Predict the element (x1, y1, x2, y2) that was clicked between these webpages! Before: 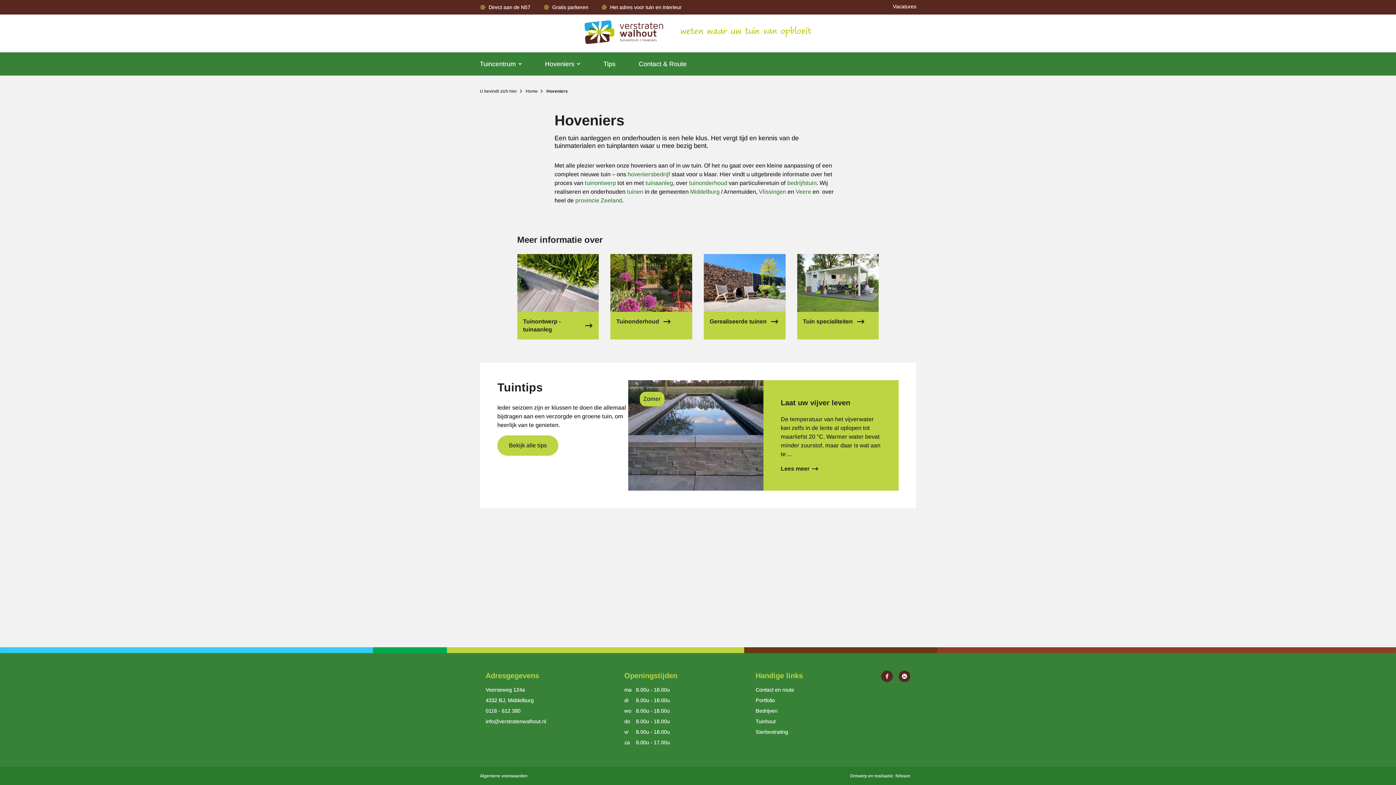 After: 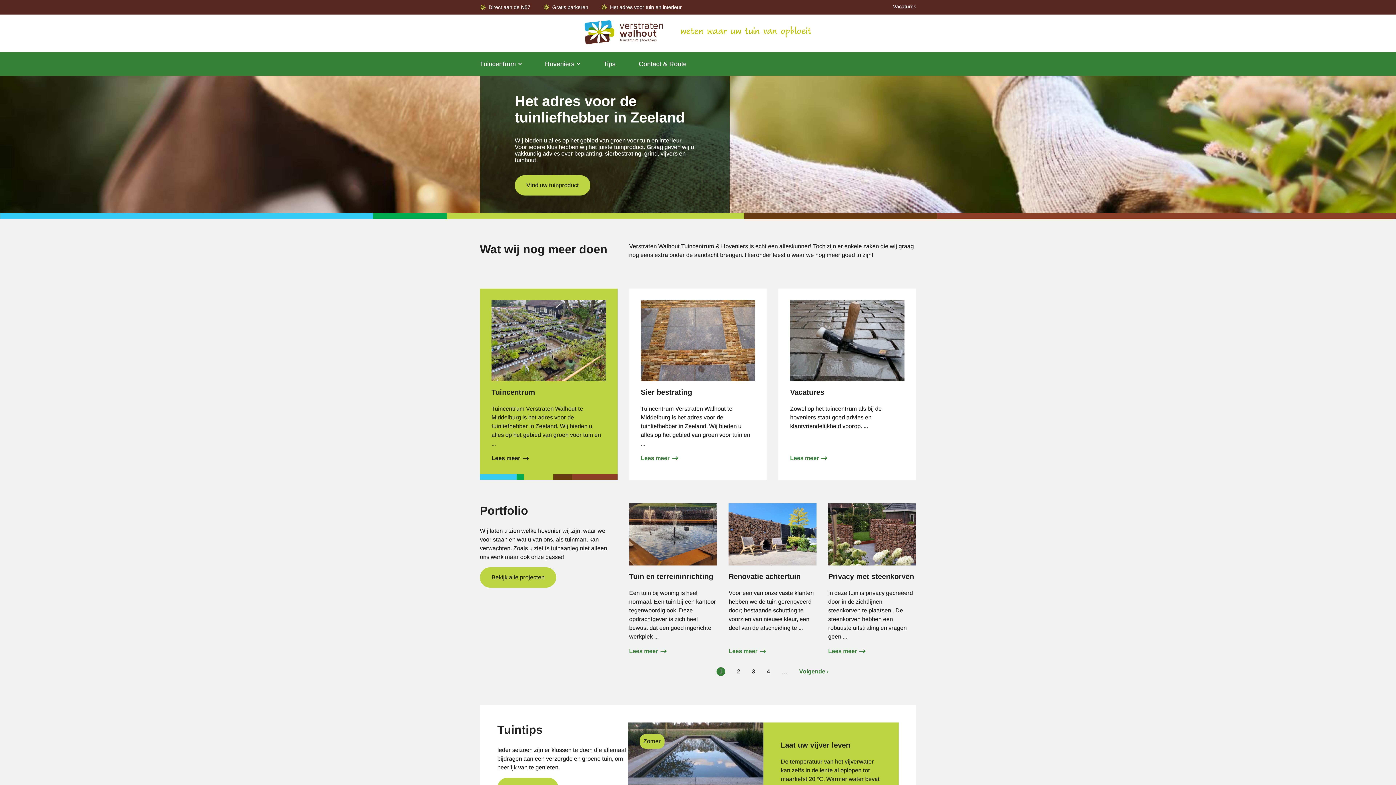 Action: label: hoveniersbedrijf bbox: (627, 171, 670, 177)